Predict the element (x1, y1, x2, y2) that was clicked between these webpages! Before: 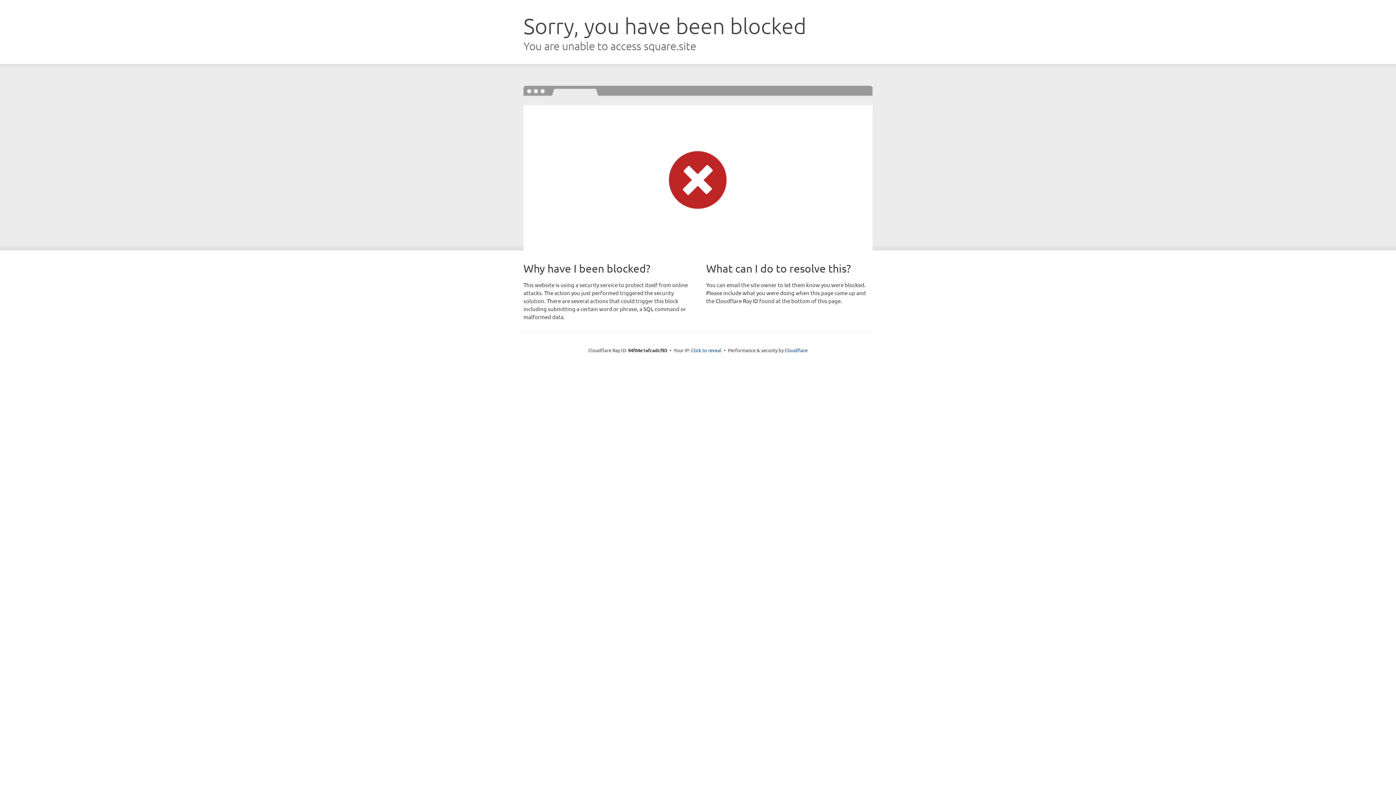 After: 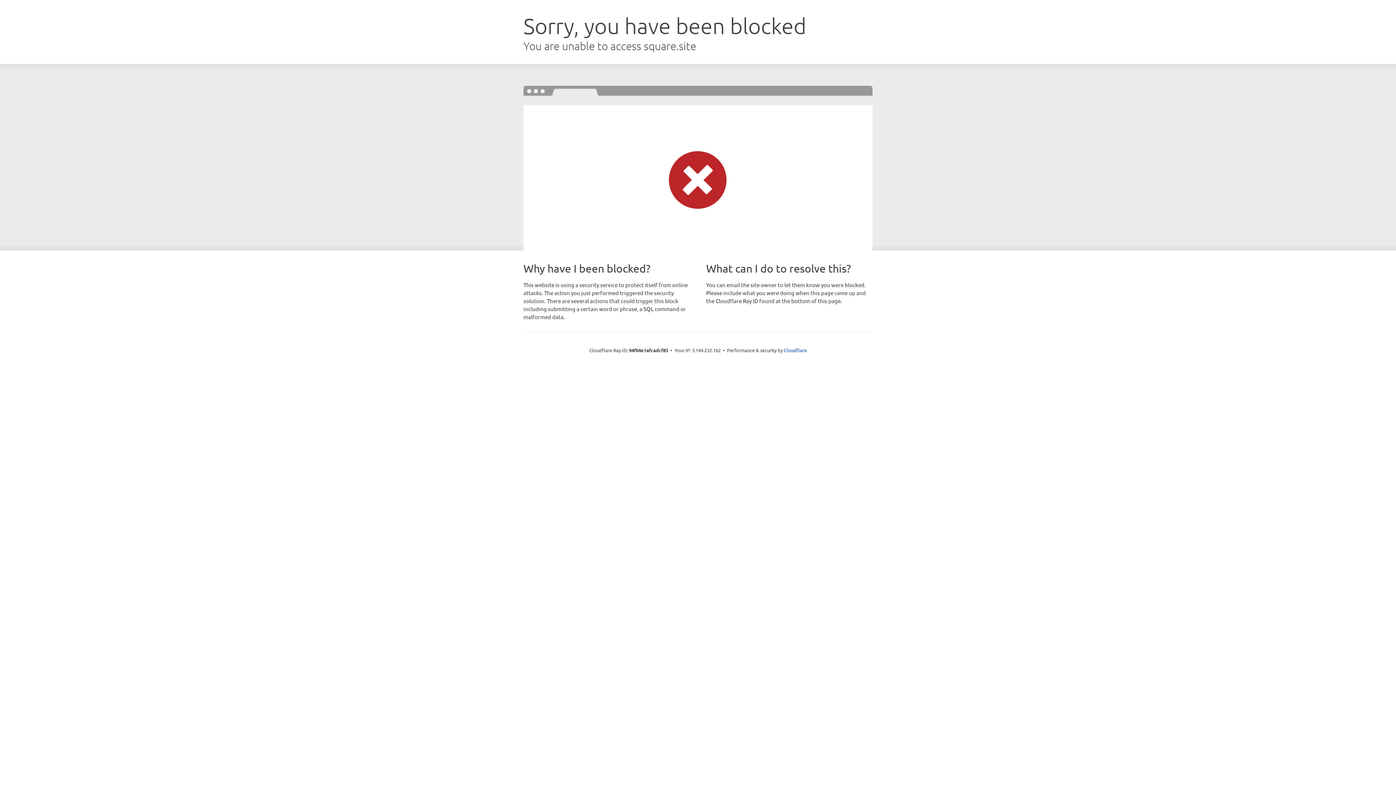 Action: label: Click to reveal bbox: (691, 346, 721, 353)